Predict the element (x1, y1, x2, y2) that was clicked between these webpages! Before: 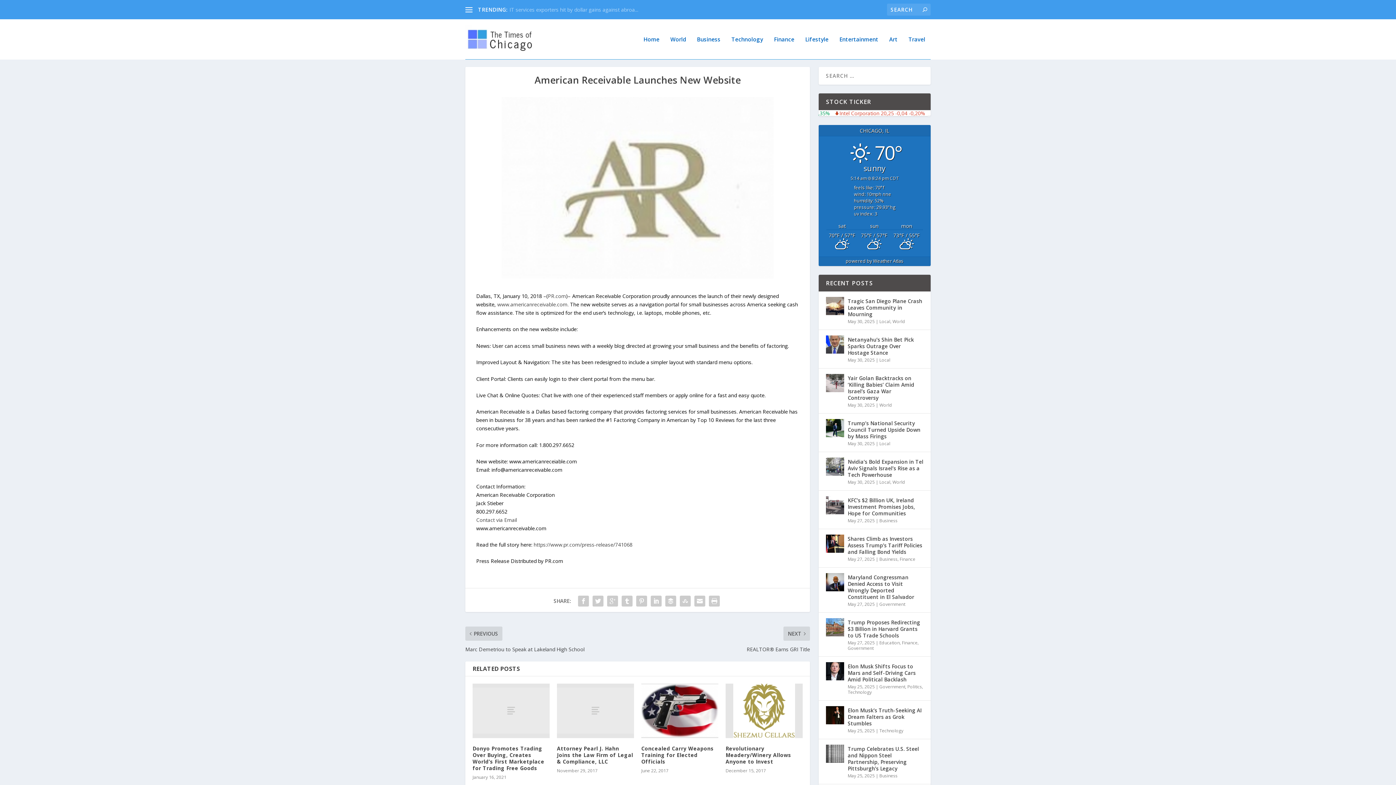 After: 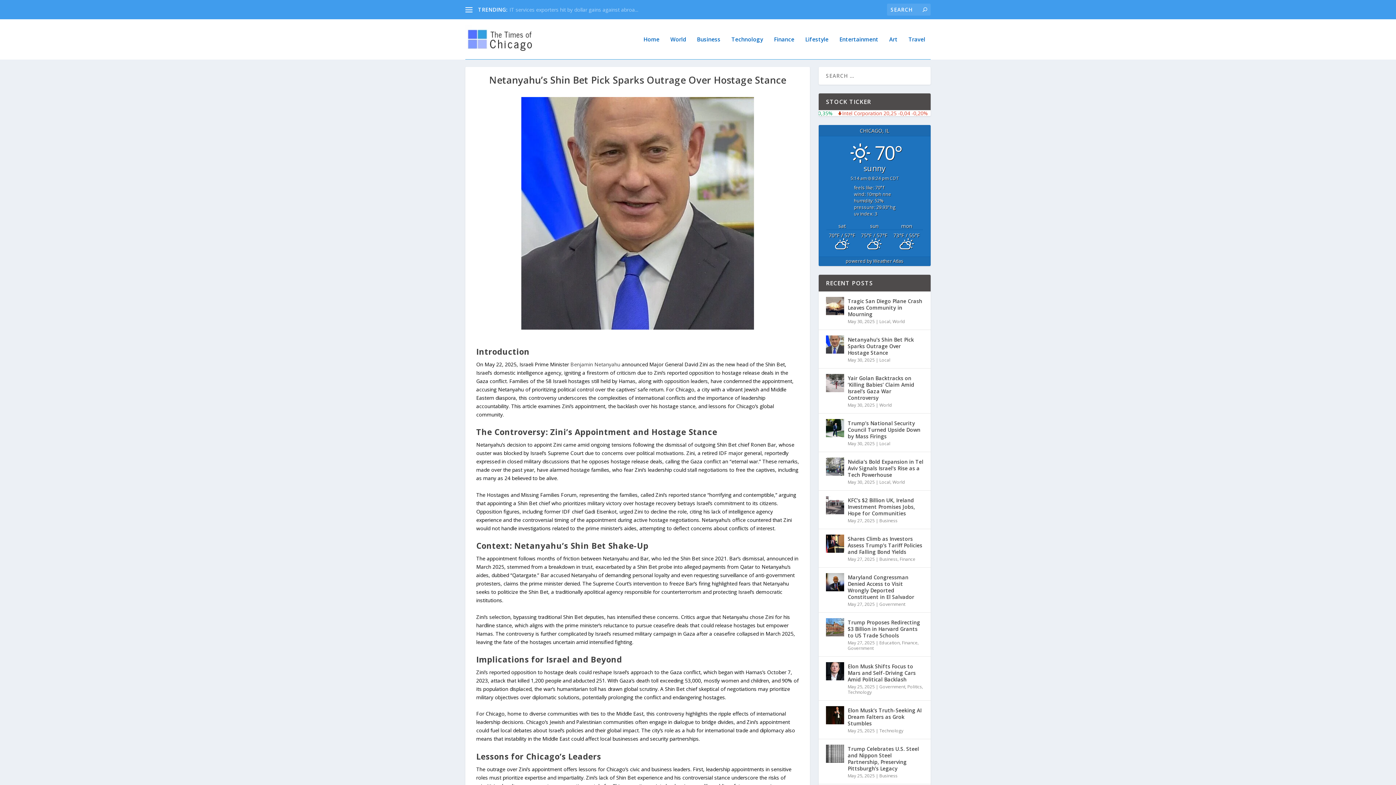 Action: bbox: (826, 335, 844, 353)